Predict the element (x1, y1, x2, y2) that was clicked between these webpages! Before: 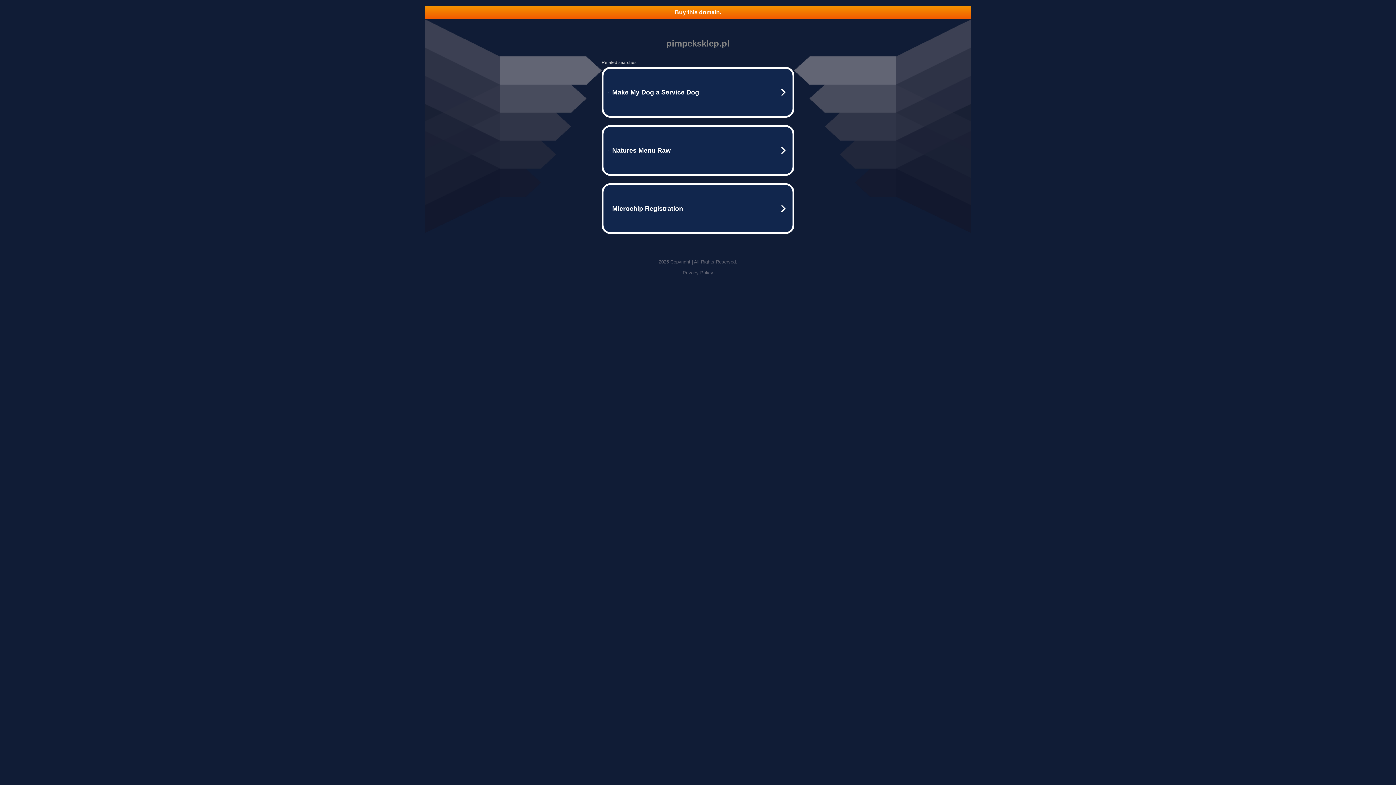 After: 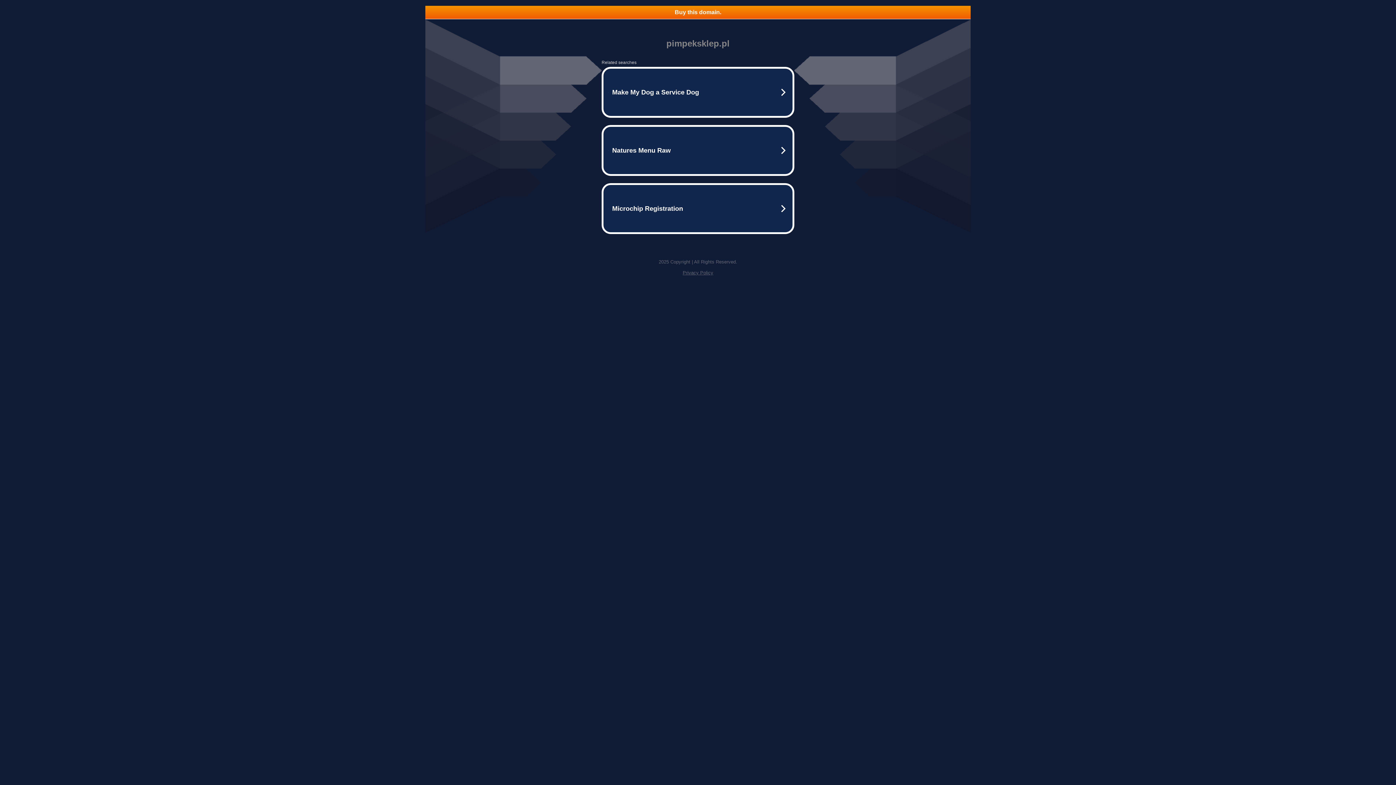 Action: label: Privacy Policy bbox: (682, 270, 713, 275)